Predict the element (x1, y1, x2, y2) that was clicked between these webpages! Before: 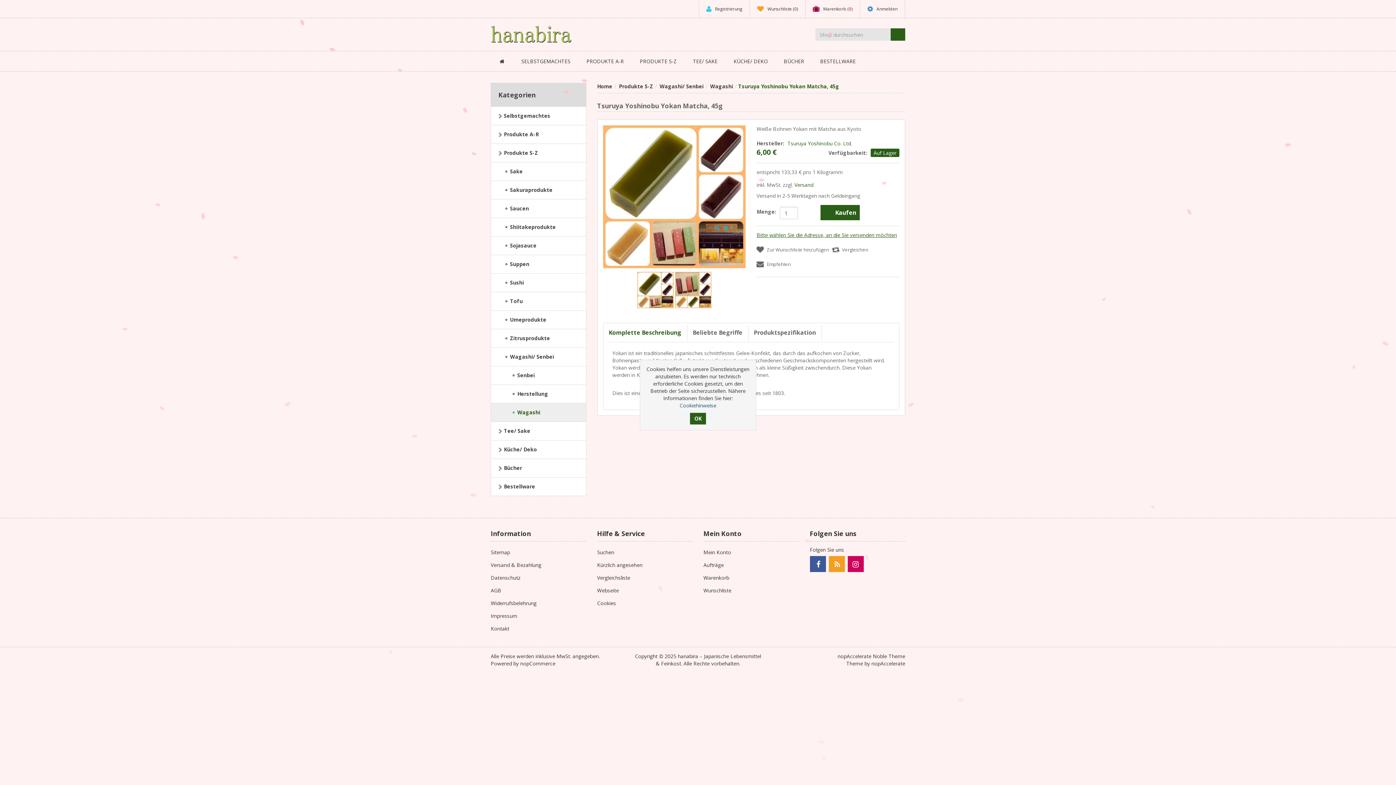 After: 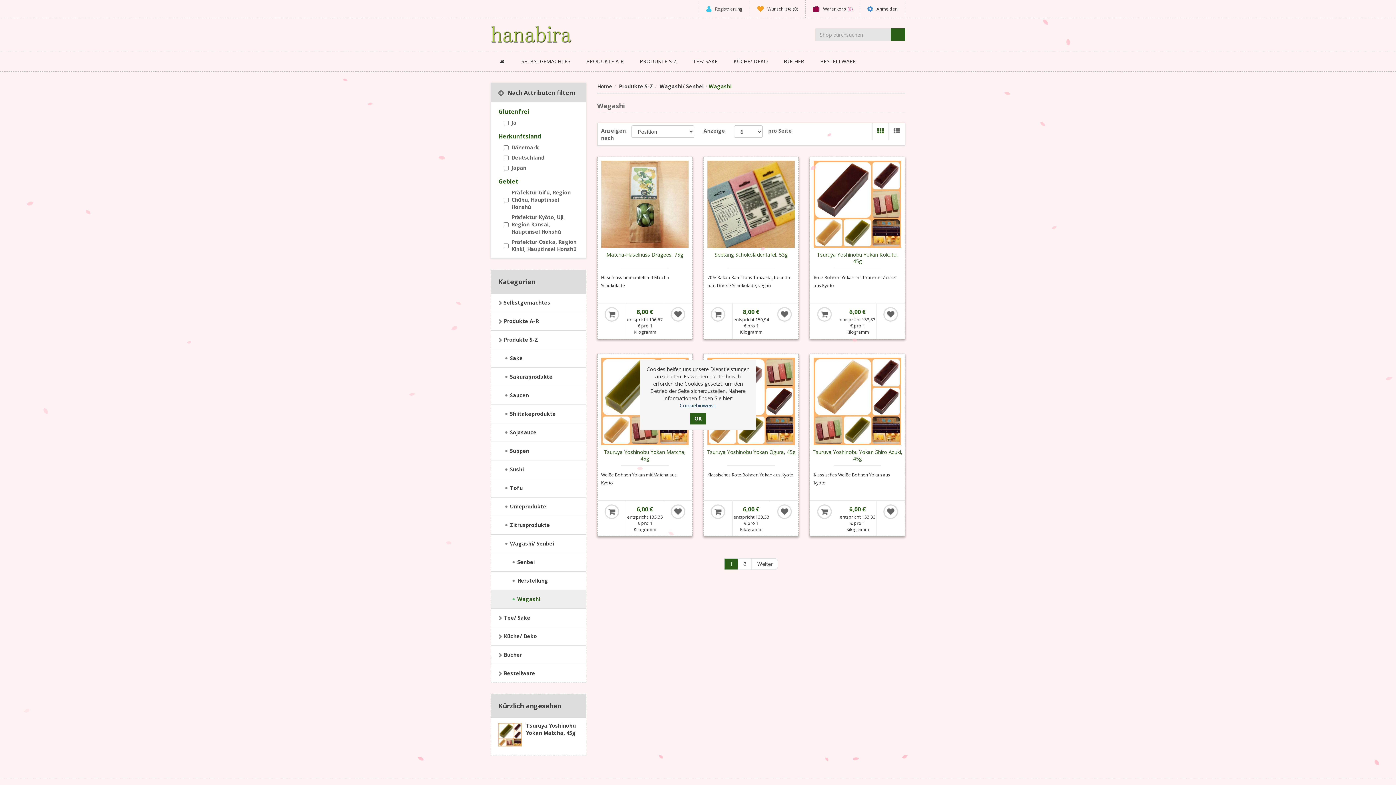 Action: label:  Wagashi bbox: (708, 82, 733, 89)